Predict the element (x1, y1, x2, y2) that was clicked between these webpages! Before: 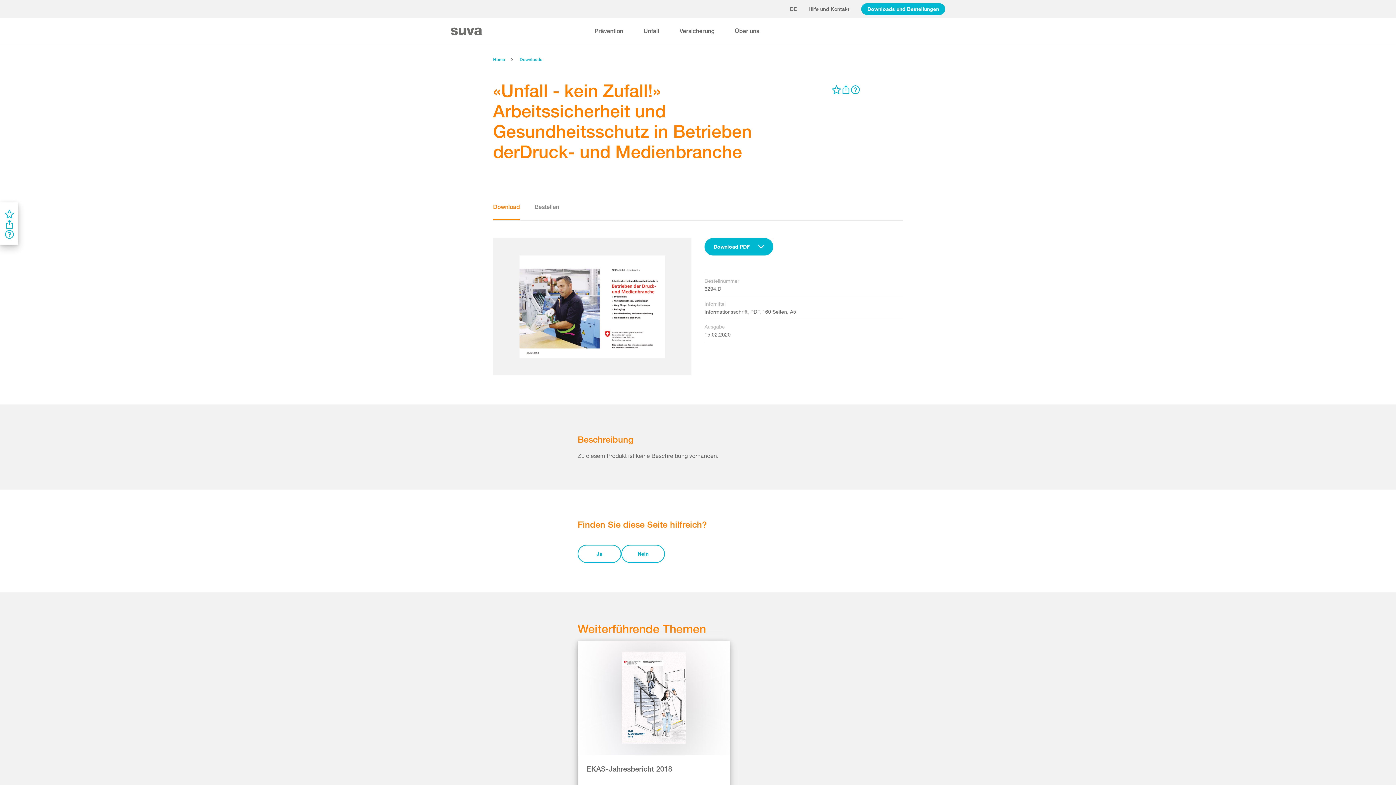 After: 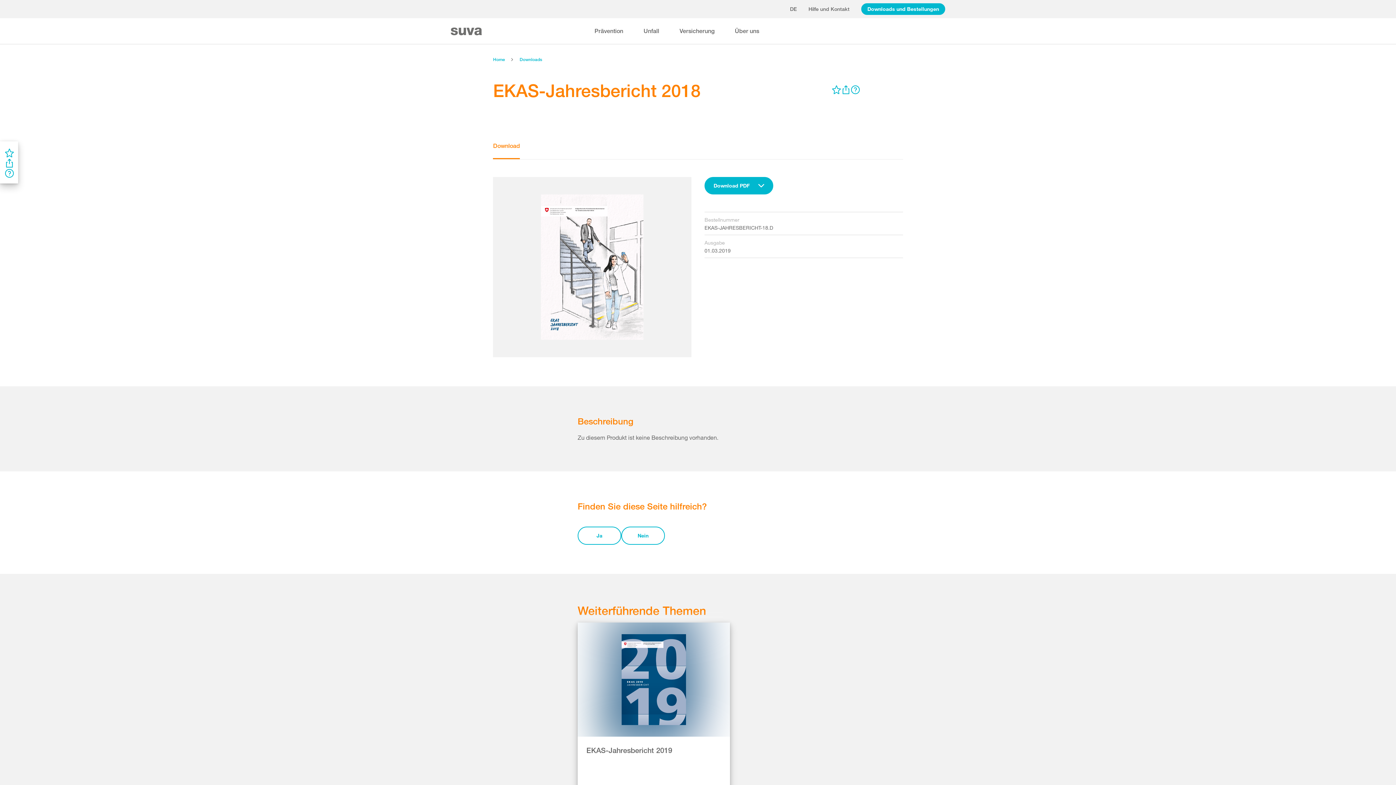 Action: label: EKAS-Jahresbericht 2018 bbox: (577, 641, 730, 848)